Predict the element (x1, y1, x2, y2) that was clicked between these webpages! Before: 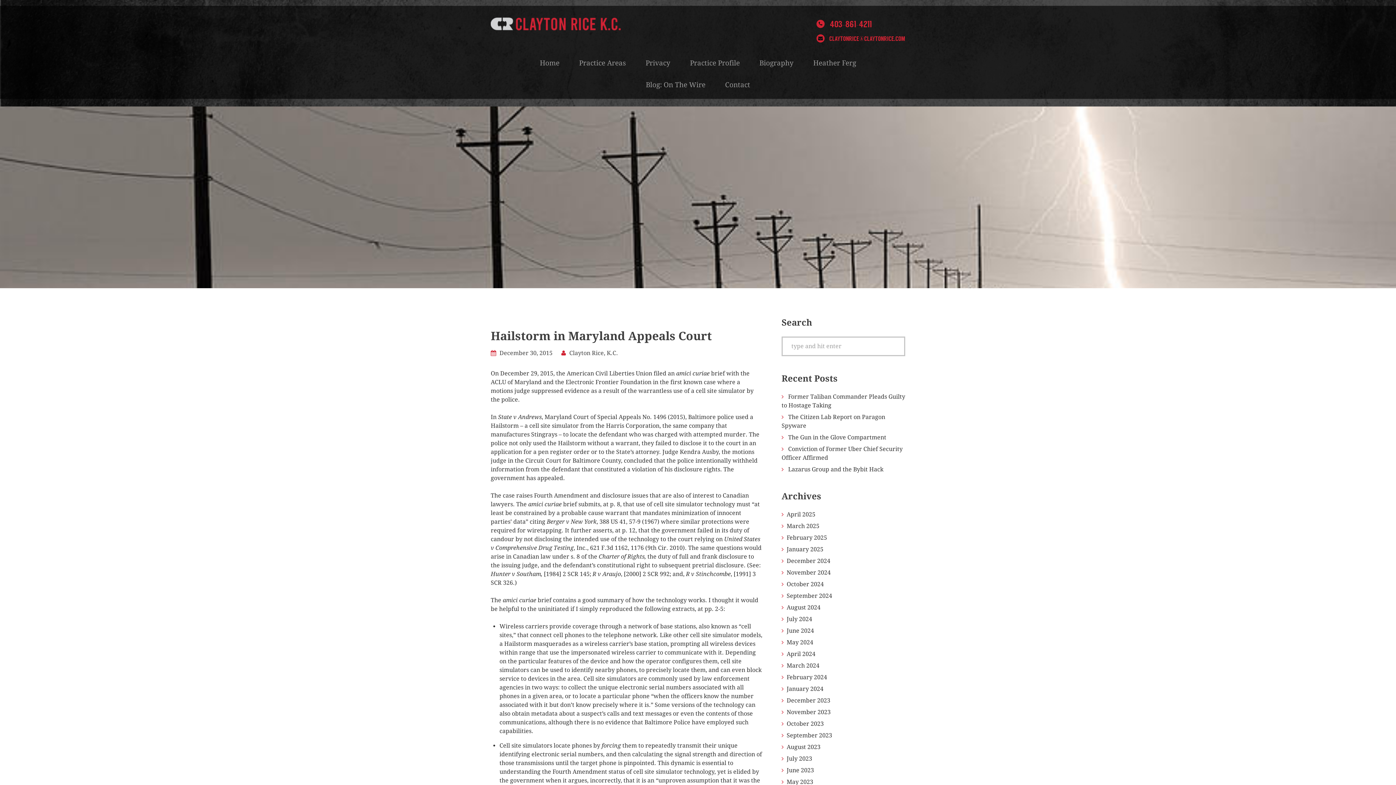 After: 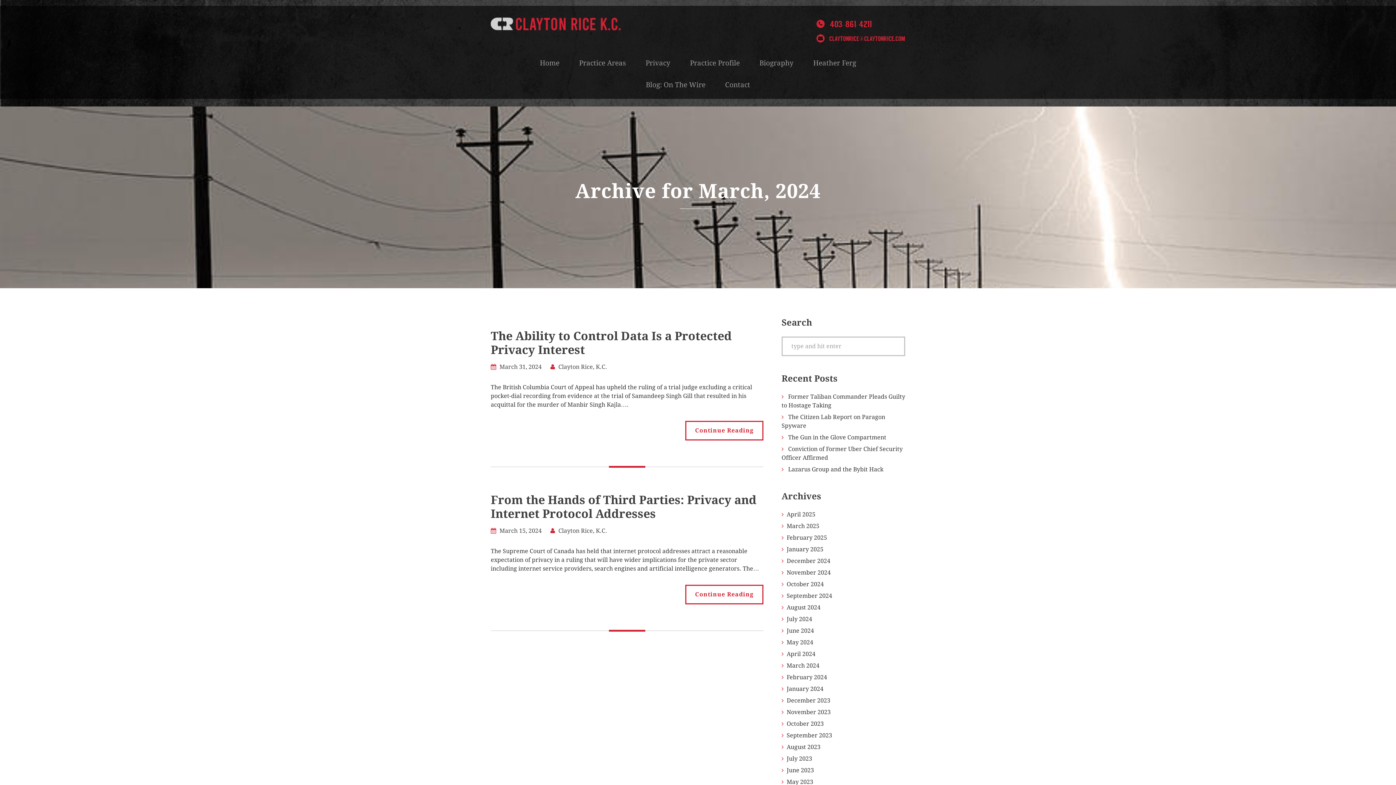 Action: label: March 2024 bbox: (786, 662, 819, 669)